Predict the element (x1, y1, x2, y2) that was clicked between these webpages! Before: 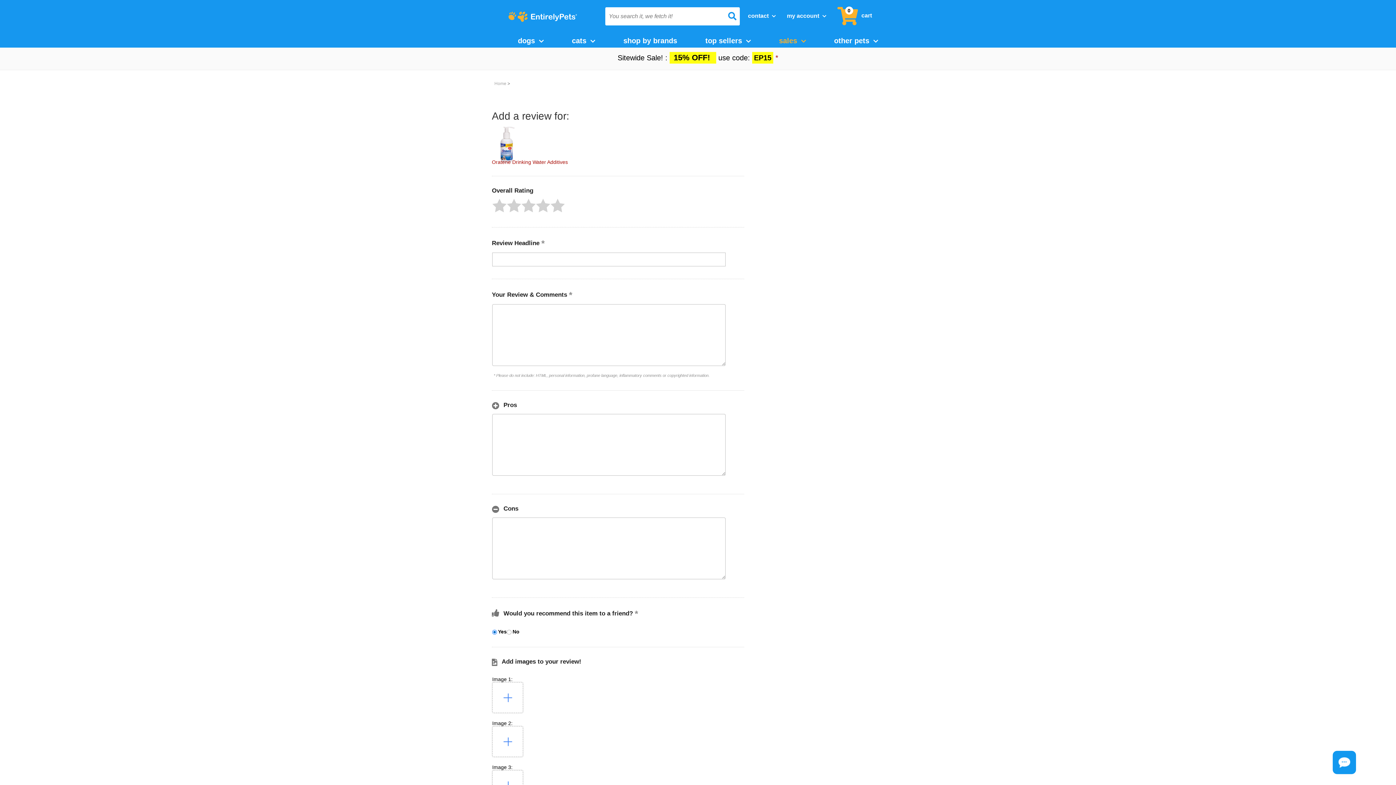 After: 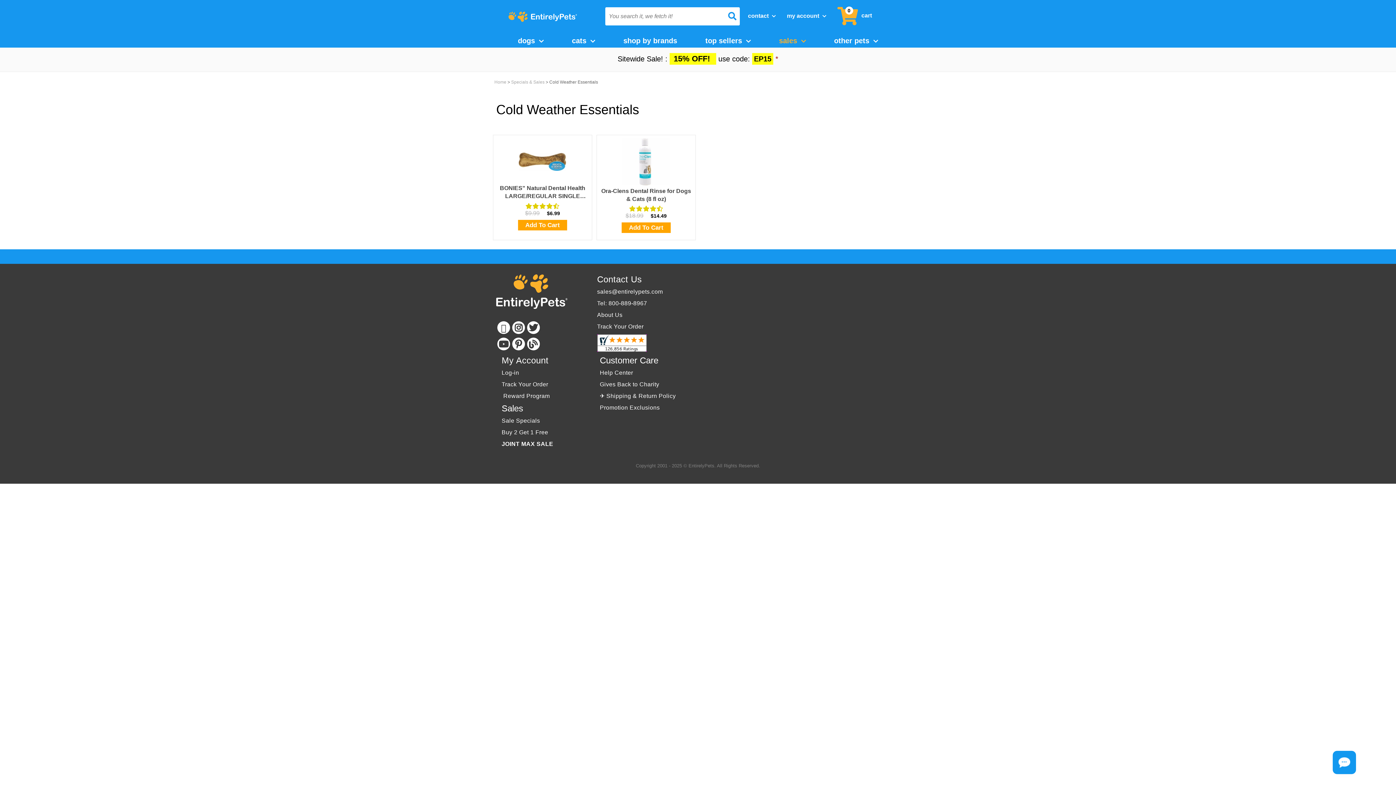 Action: bbox: (698, 33, 758, 47) label: top sellers 